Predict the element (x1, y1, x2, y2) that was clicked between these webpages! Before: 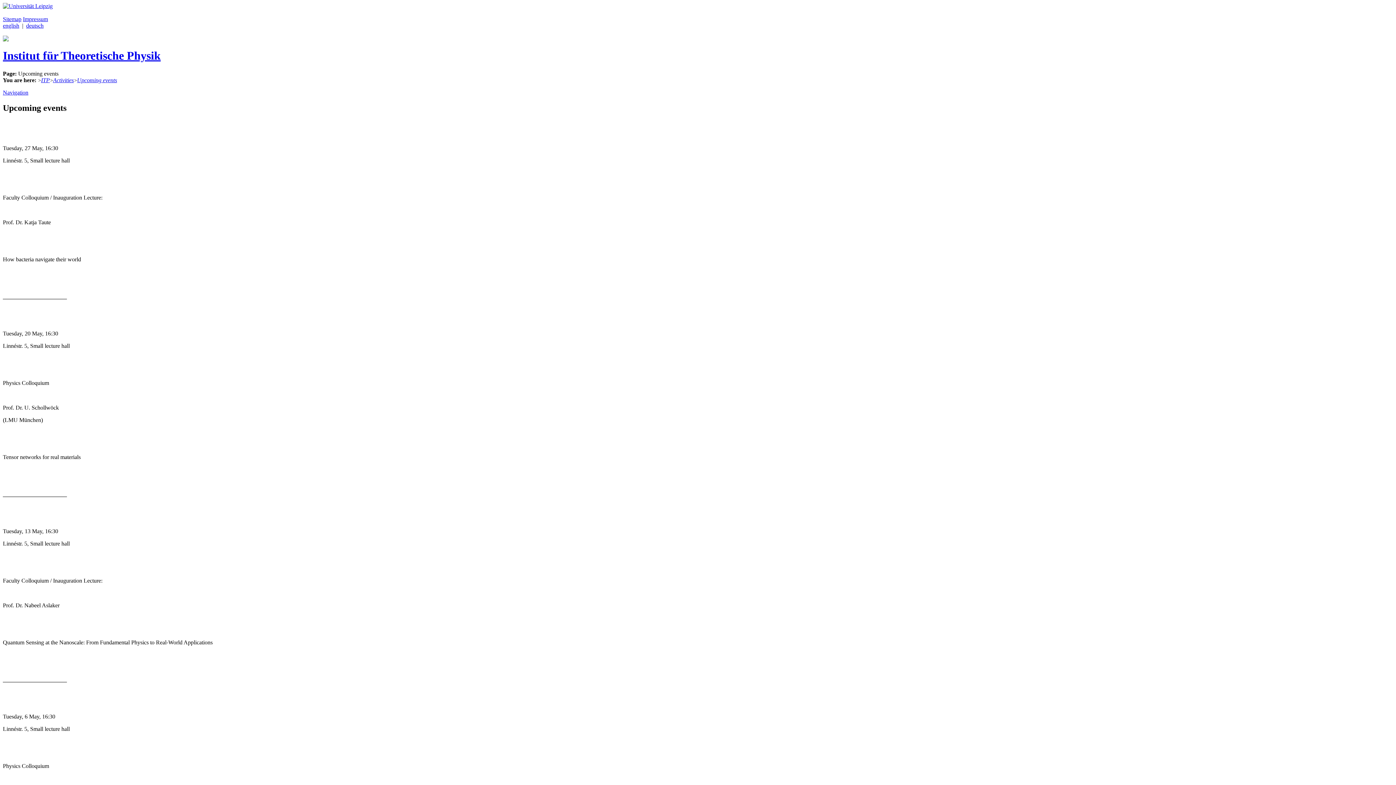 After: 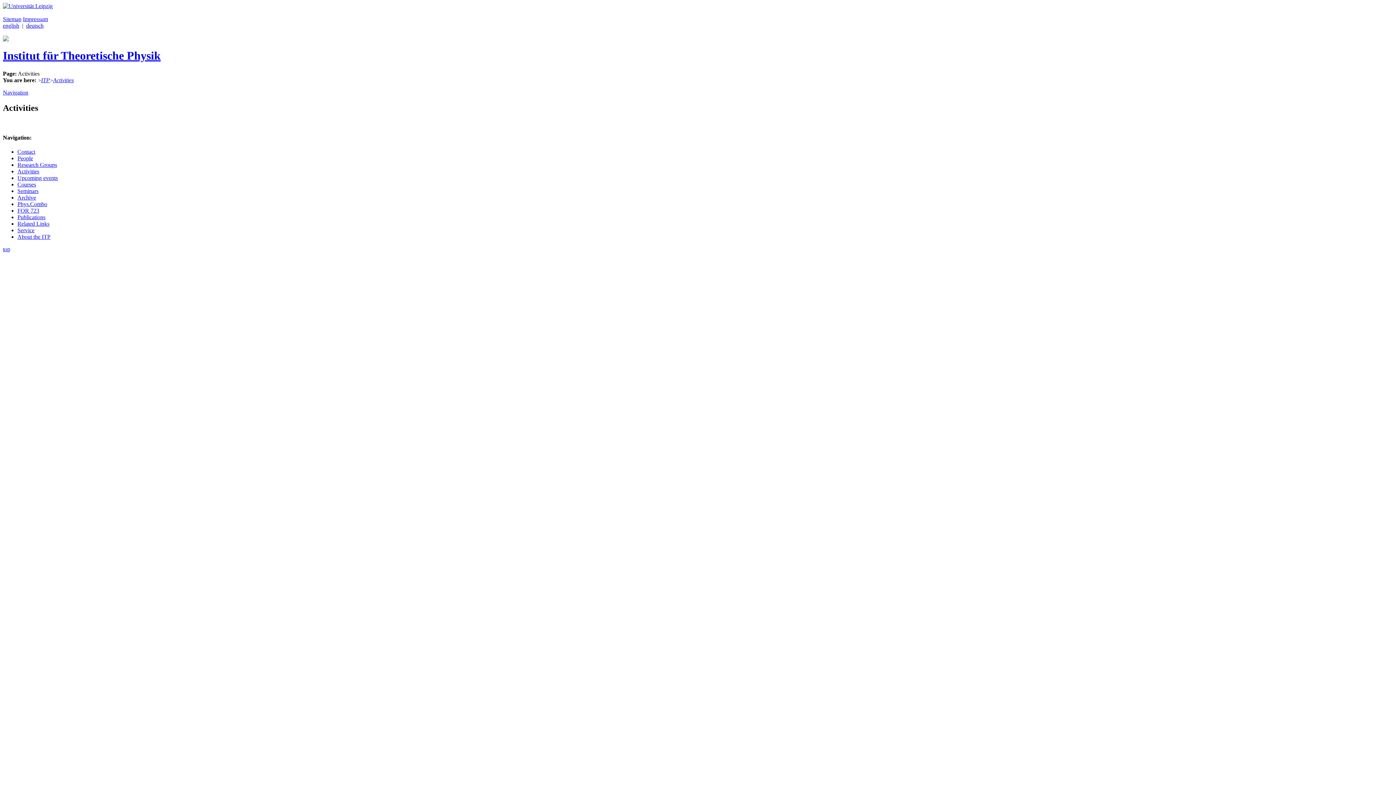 Action: bbox: (53, 77, 73, 83) label: Activities